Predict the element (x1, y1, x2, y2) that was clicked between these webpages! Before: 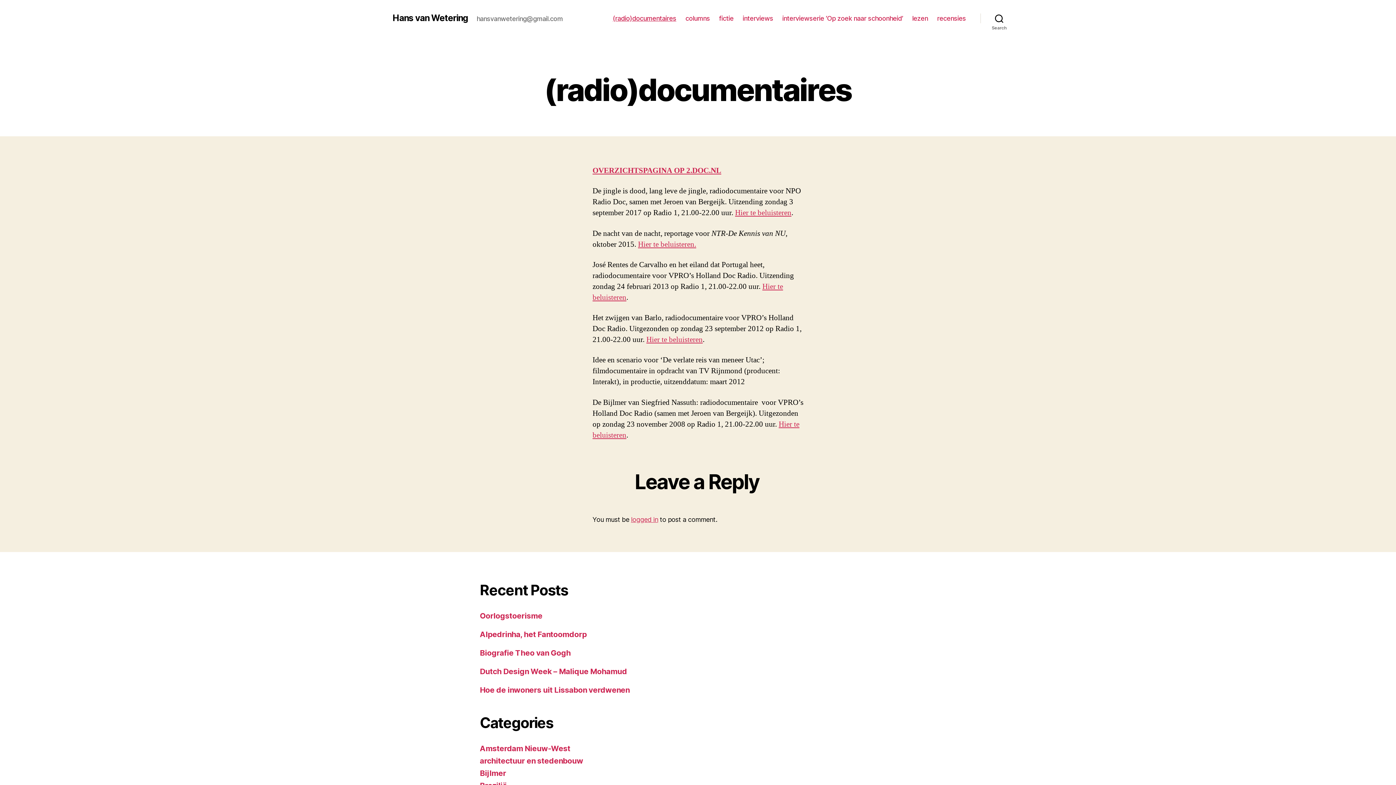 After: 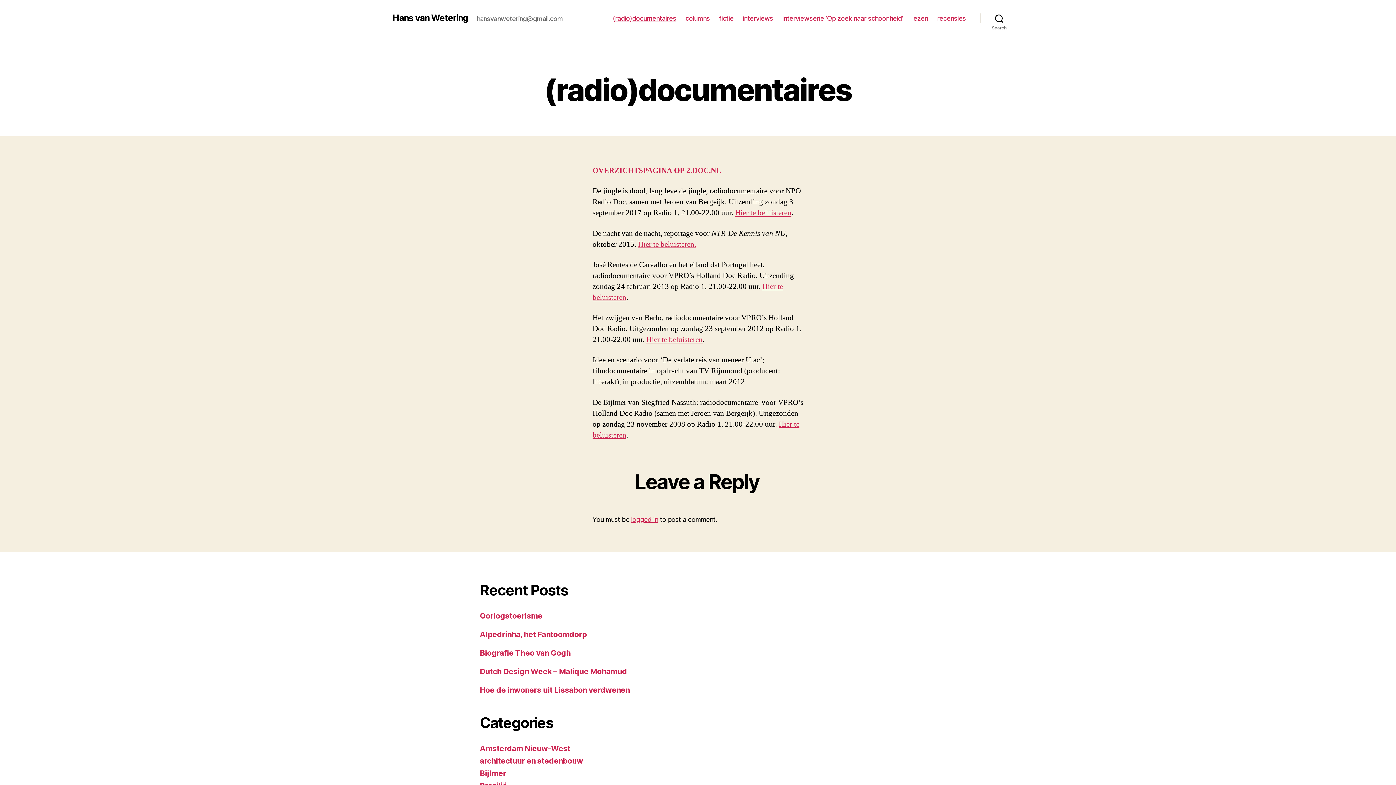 Action: label: OVERZICHTSPAGINA OP 2.DOC.NL bbox: (592, 165, 721, 175)